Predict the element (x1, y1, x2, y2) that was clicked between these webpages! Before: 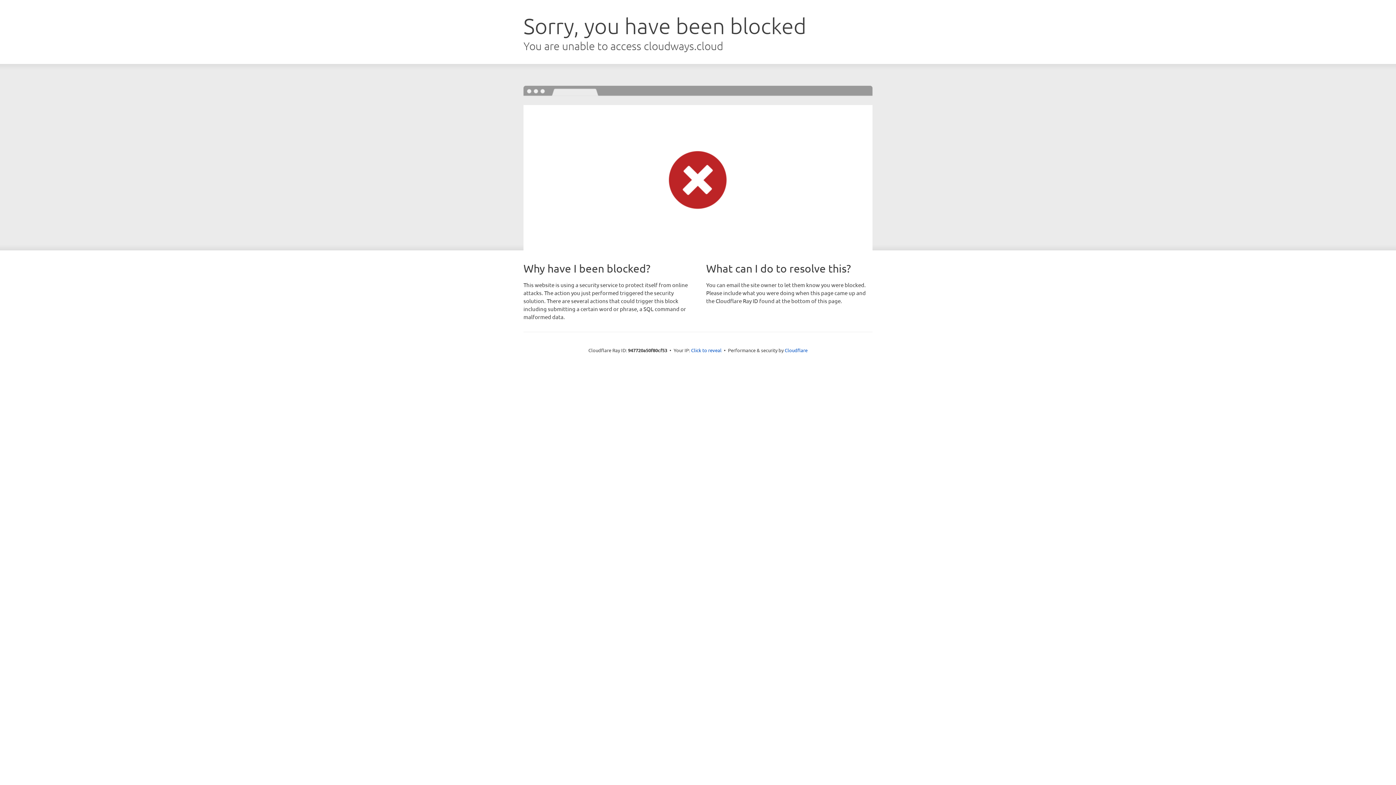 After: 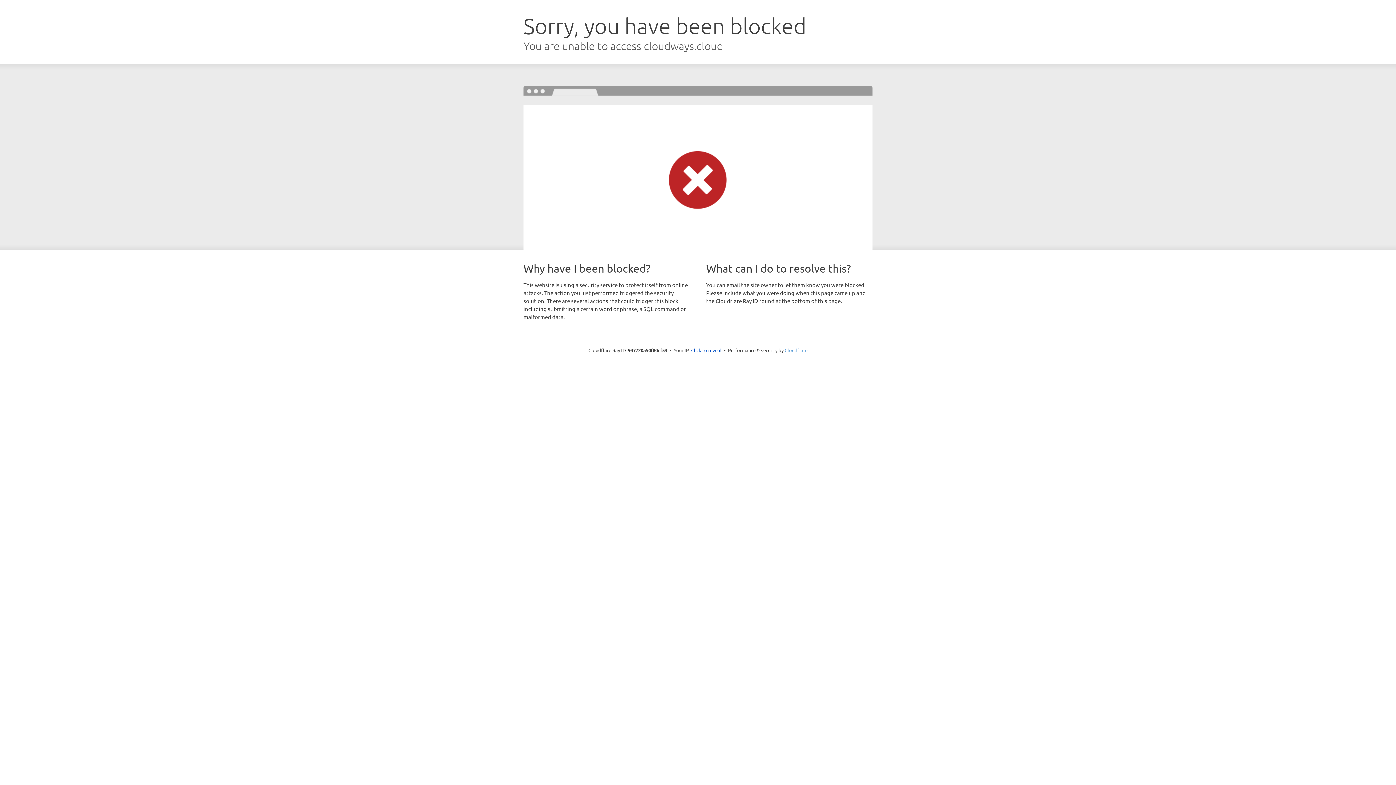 Action: label: Cloudflare bbox: (784, 347, 807, 353)